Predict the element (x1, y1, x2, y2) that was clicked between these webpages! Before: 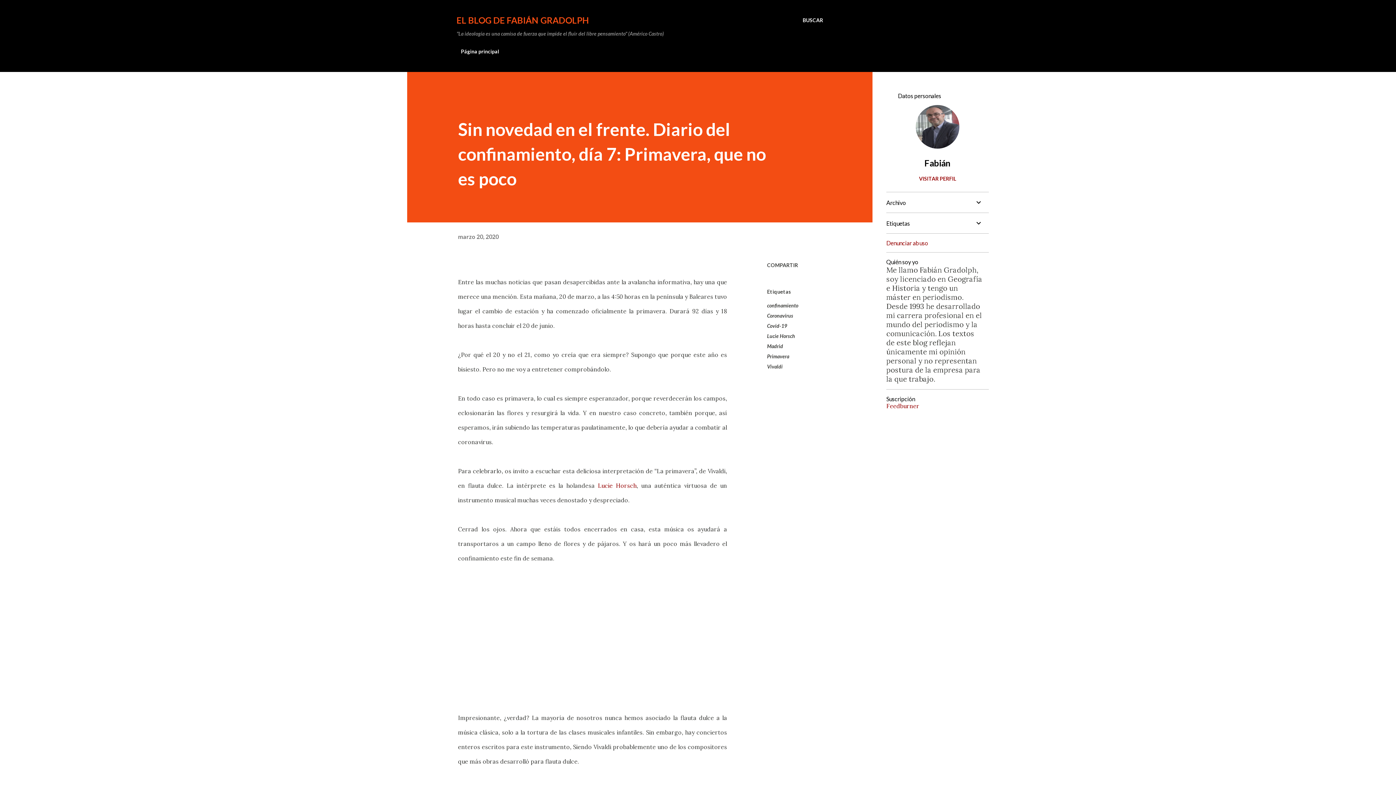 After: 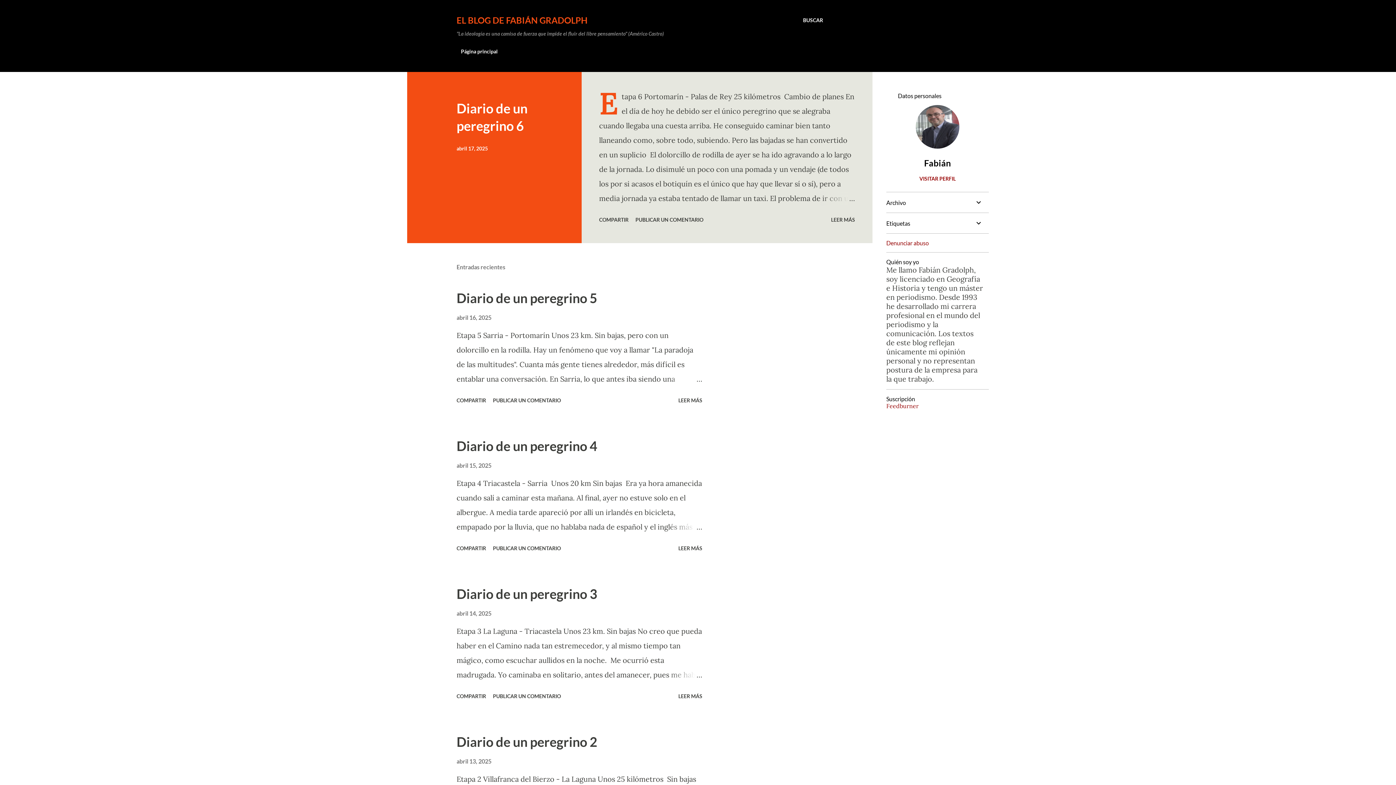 Action: label: EL BLOG DE FABIÁN GRADOLPH bbox: (456, 14, 589, 25)